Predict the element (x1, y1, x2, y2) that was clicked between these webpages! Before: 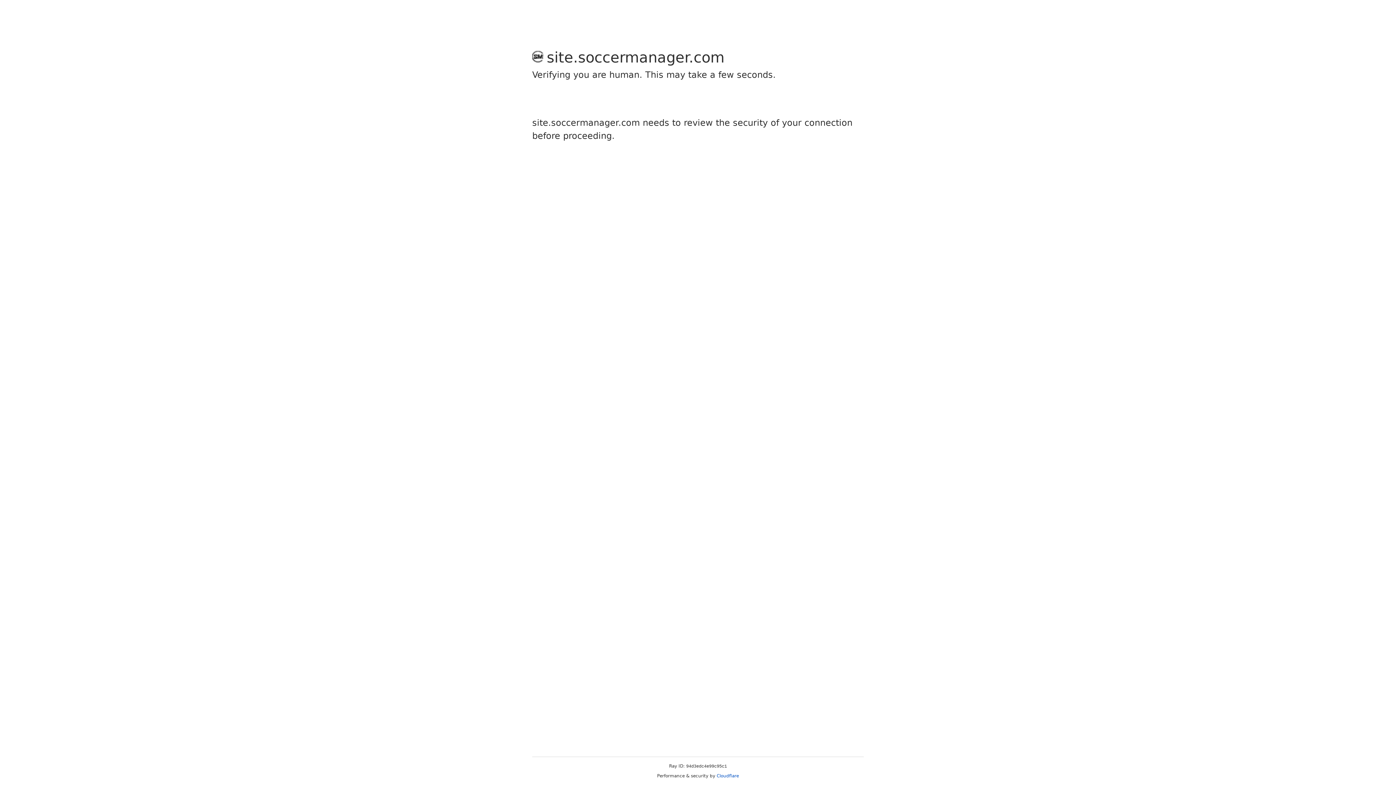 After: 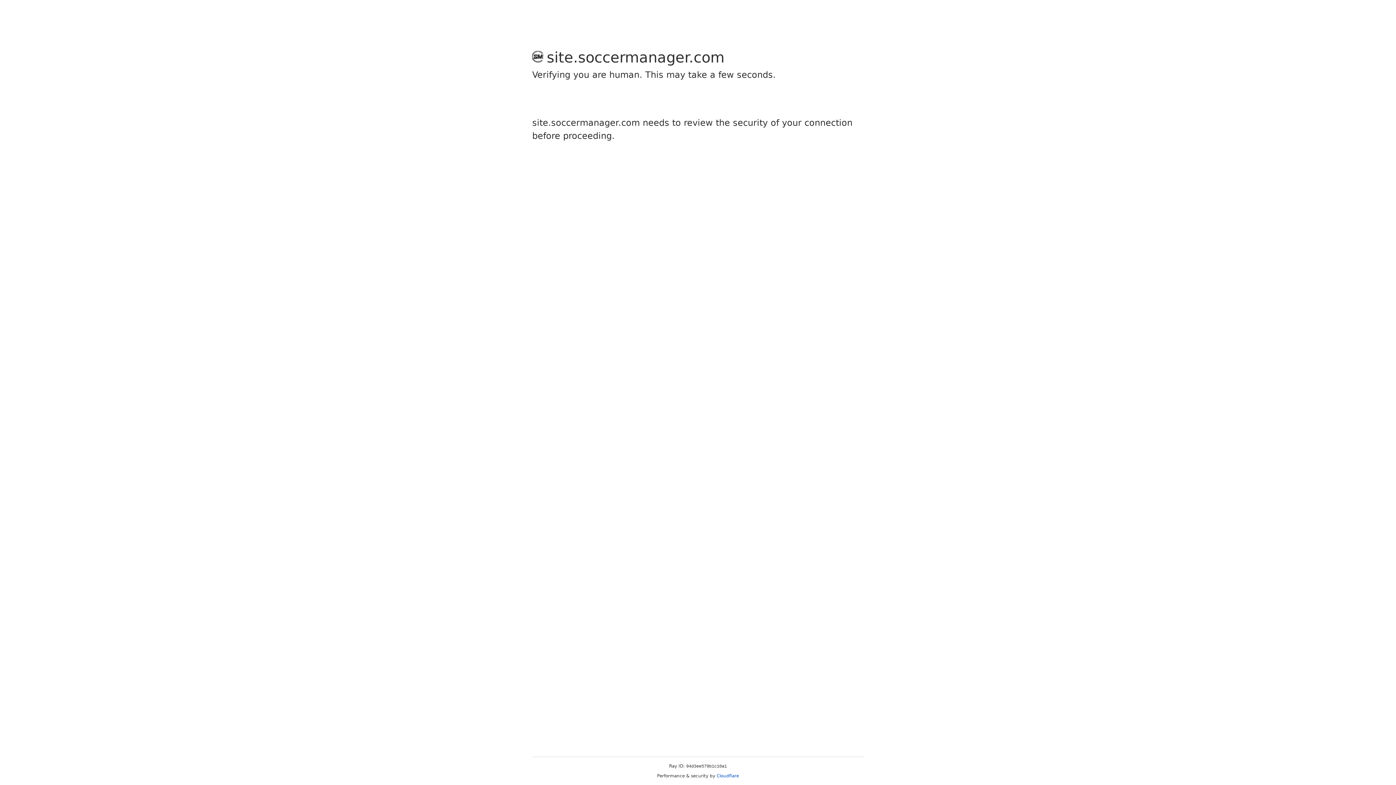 Action: label: Cloudflare bbox: (716, 773, 739, 778)